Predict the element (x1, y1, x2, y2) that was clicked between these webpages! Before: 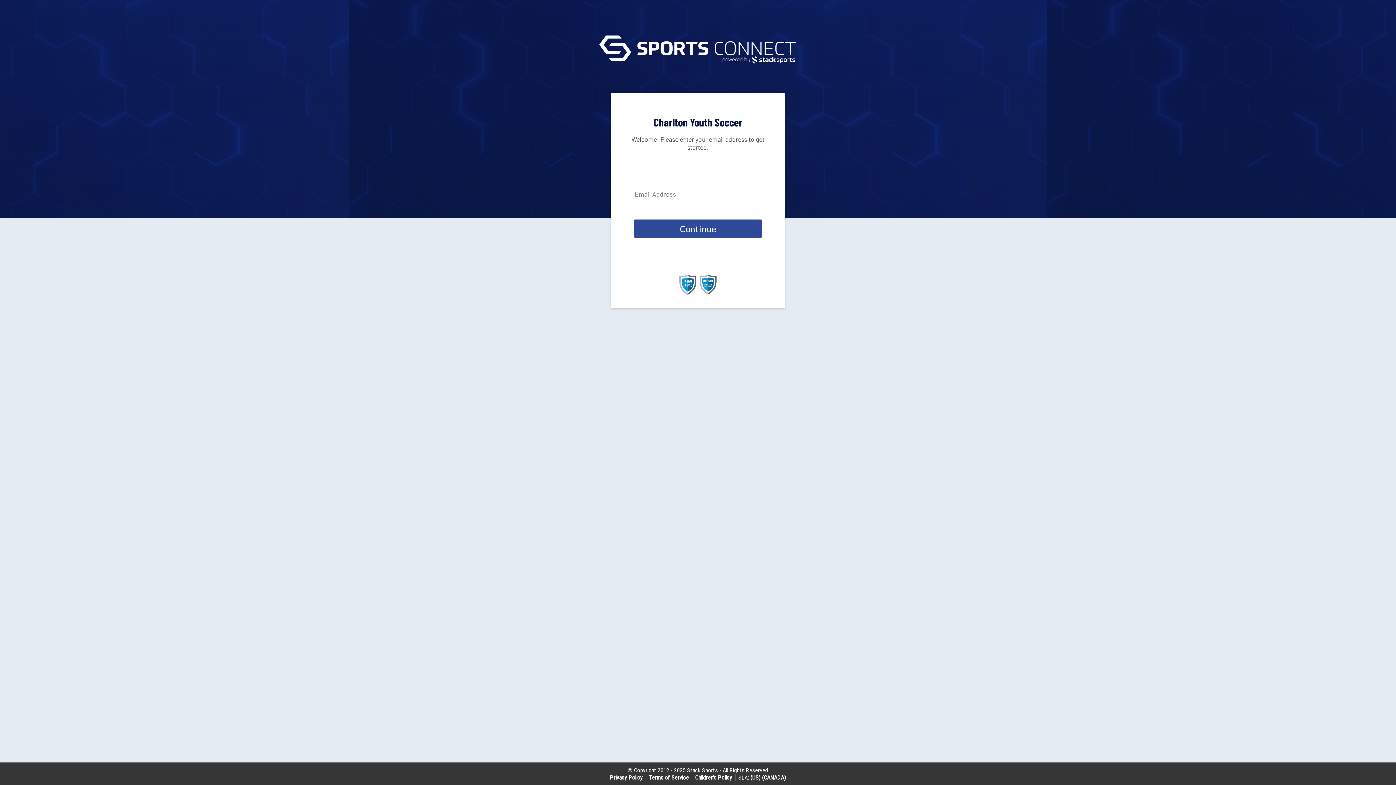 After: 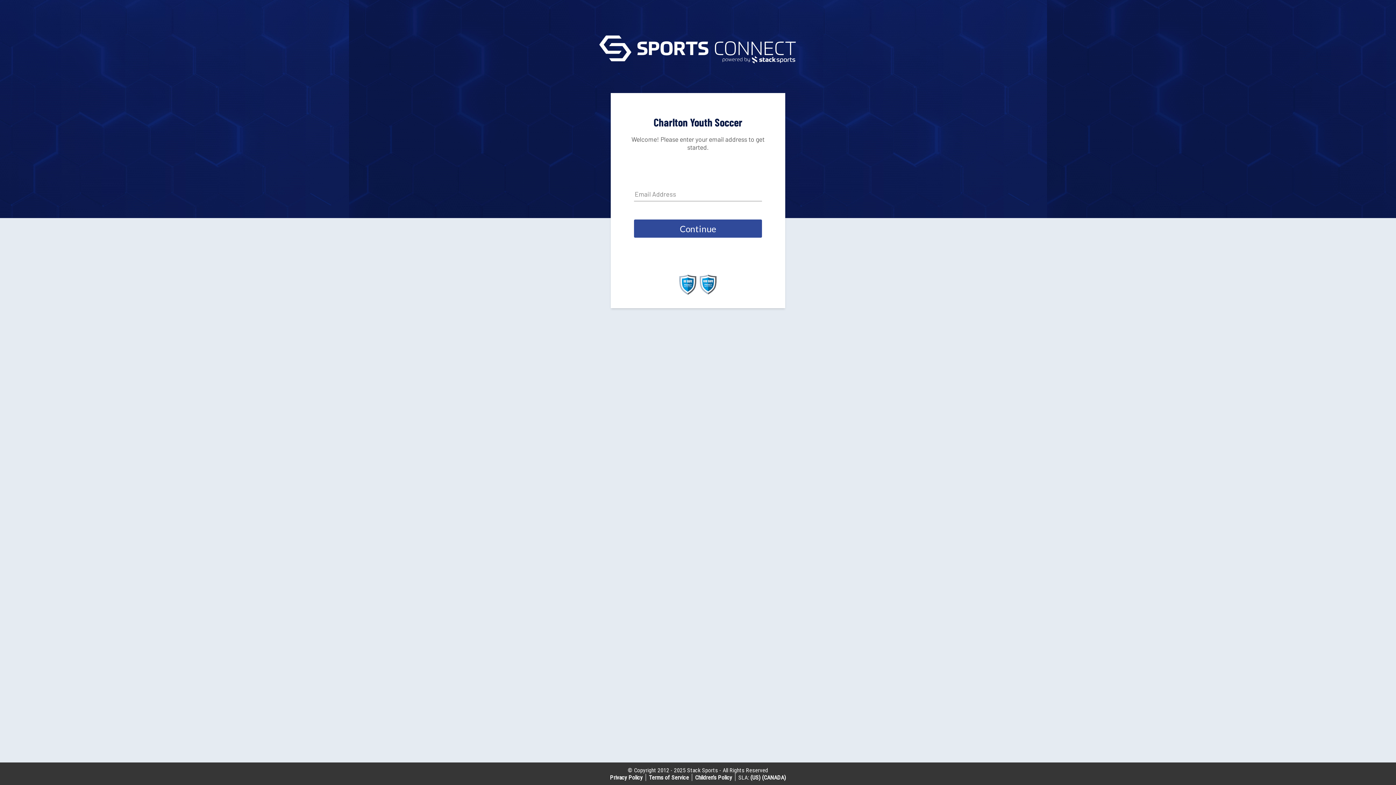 Action: label: Privacy Policy bbox: (610, 774, 642, 781)